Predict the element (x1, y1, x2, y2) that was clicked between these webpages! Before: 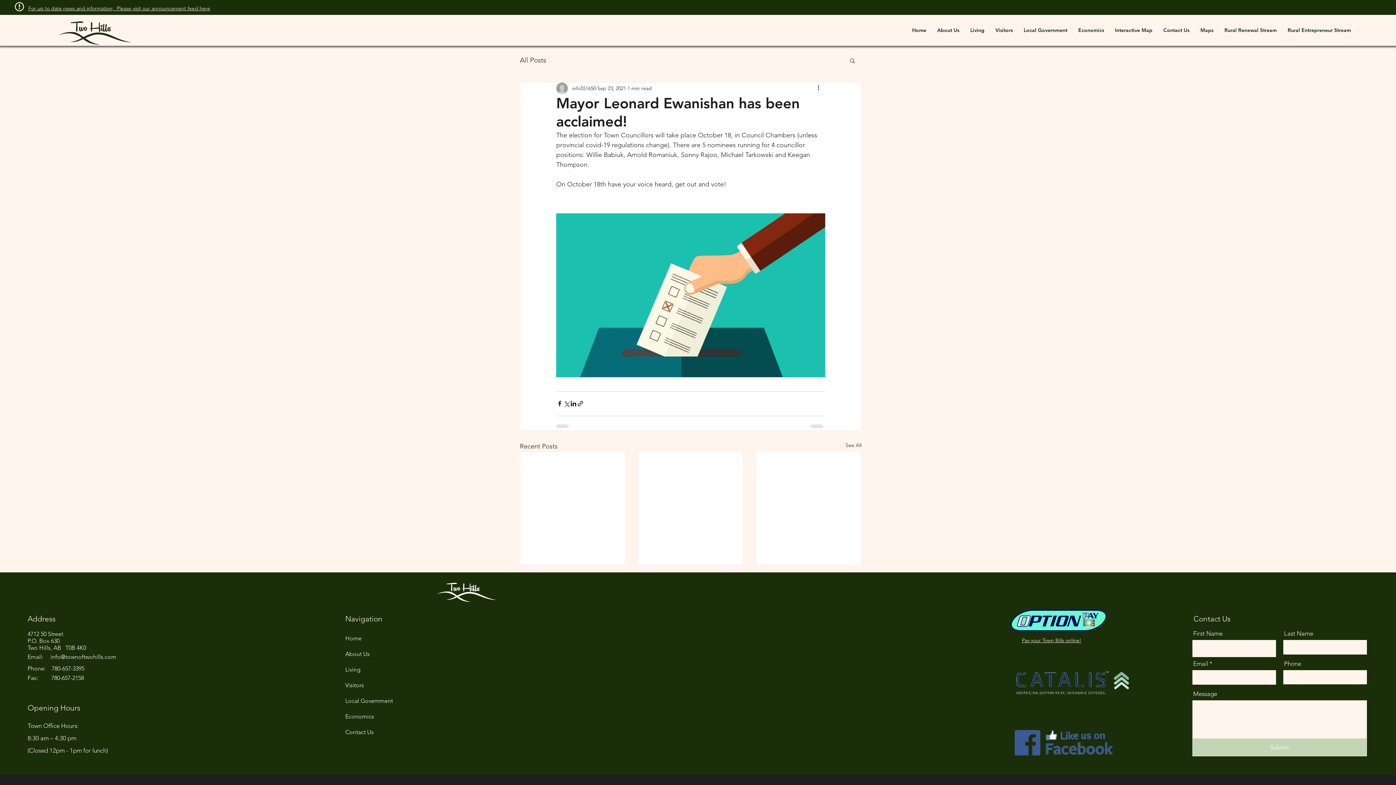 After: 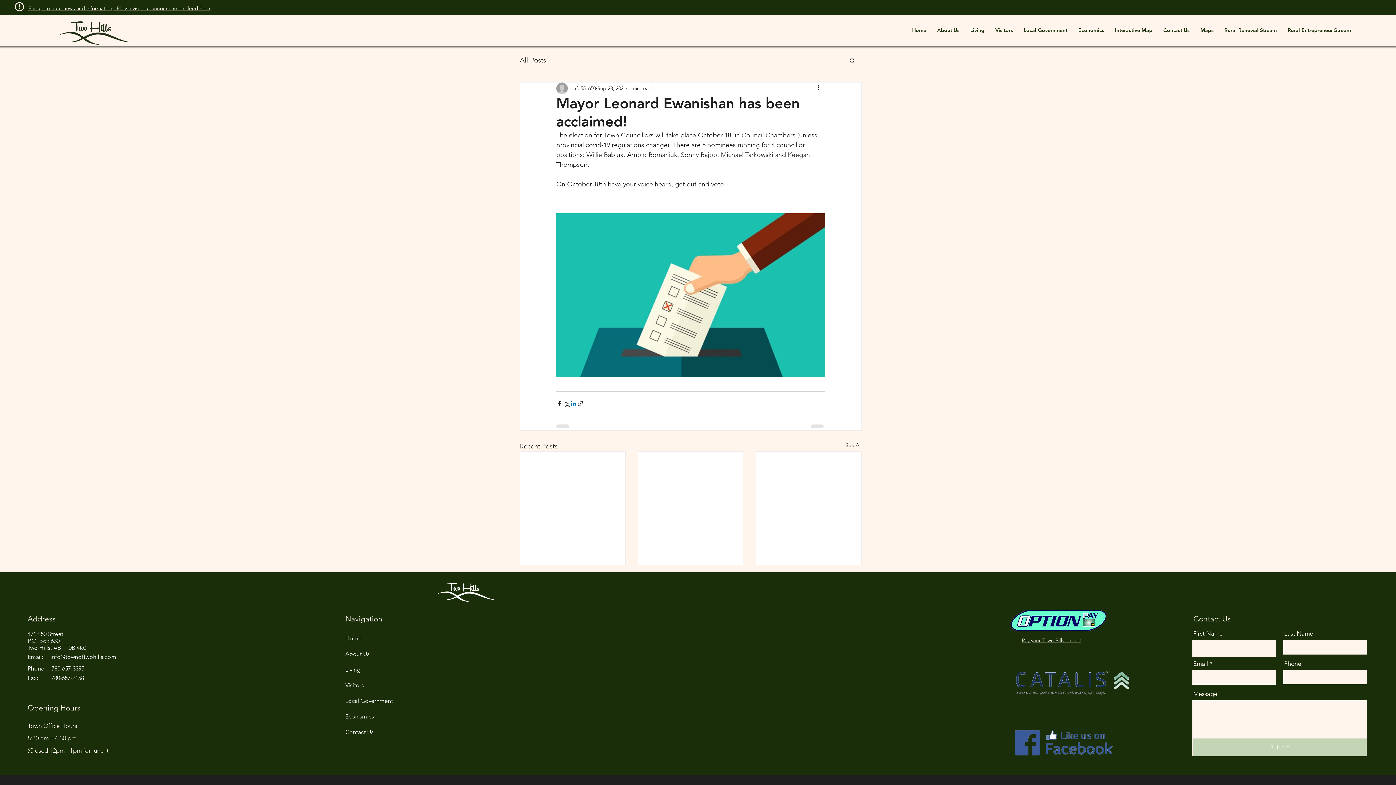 Action: label: Share via LinkedIn bbox: (570, 400, 577, 407)